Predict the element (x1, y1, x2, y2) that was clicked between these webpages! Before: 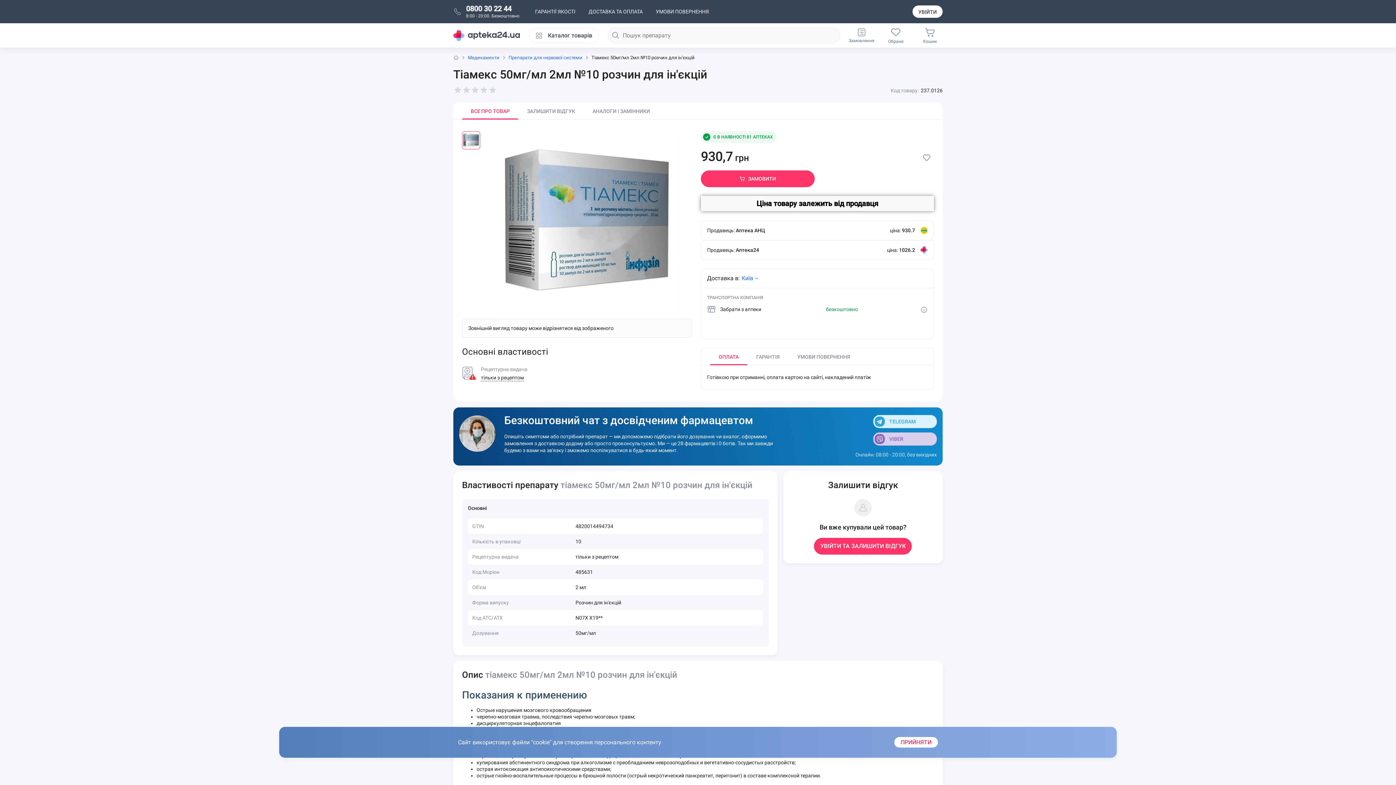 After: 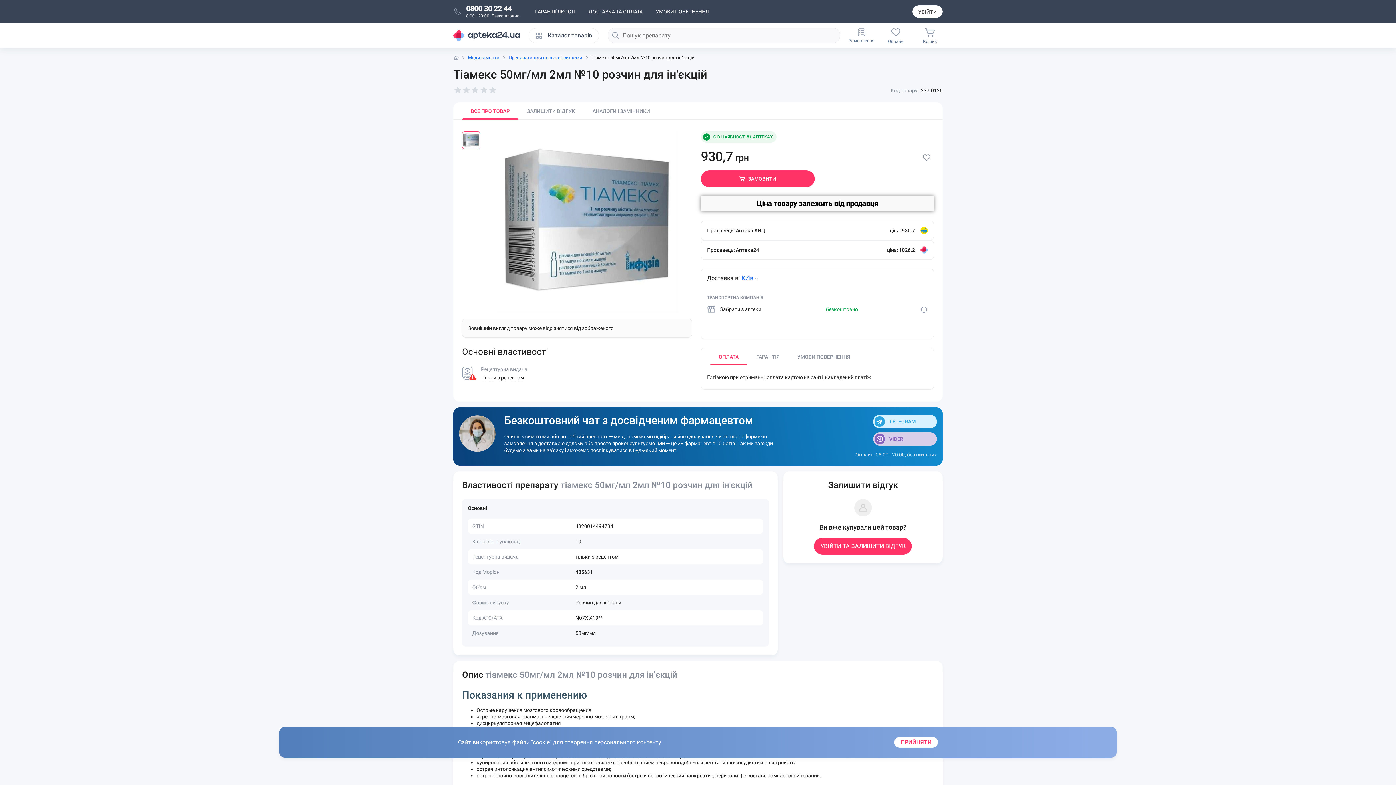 Action: label: ВСЕ ПРО ТОВАР bbox: (462, 102, 518, 119)